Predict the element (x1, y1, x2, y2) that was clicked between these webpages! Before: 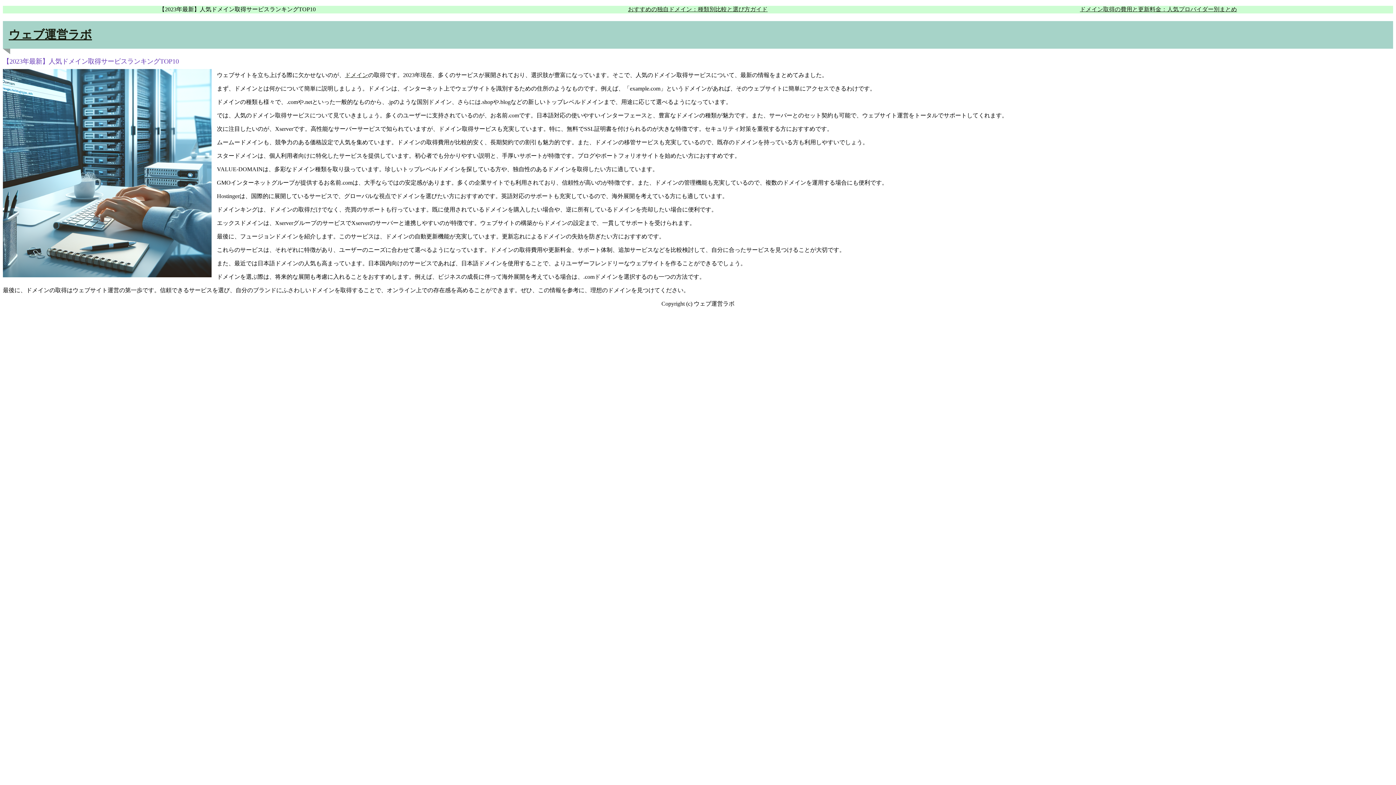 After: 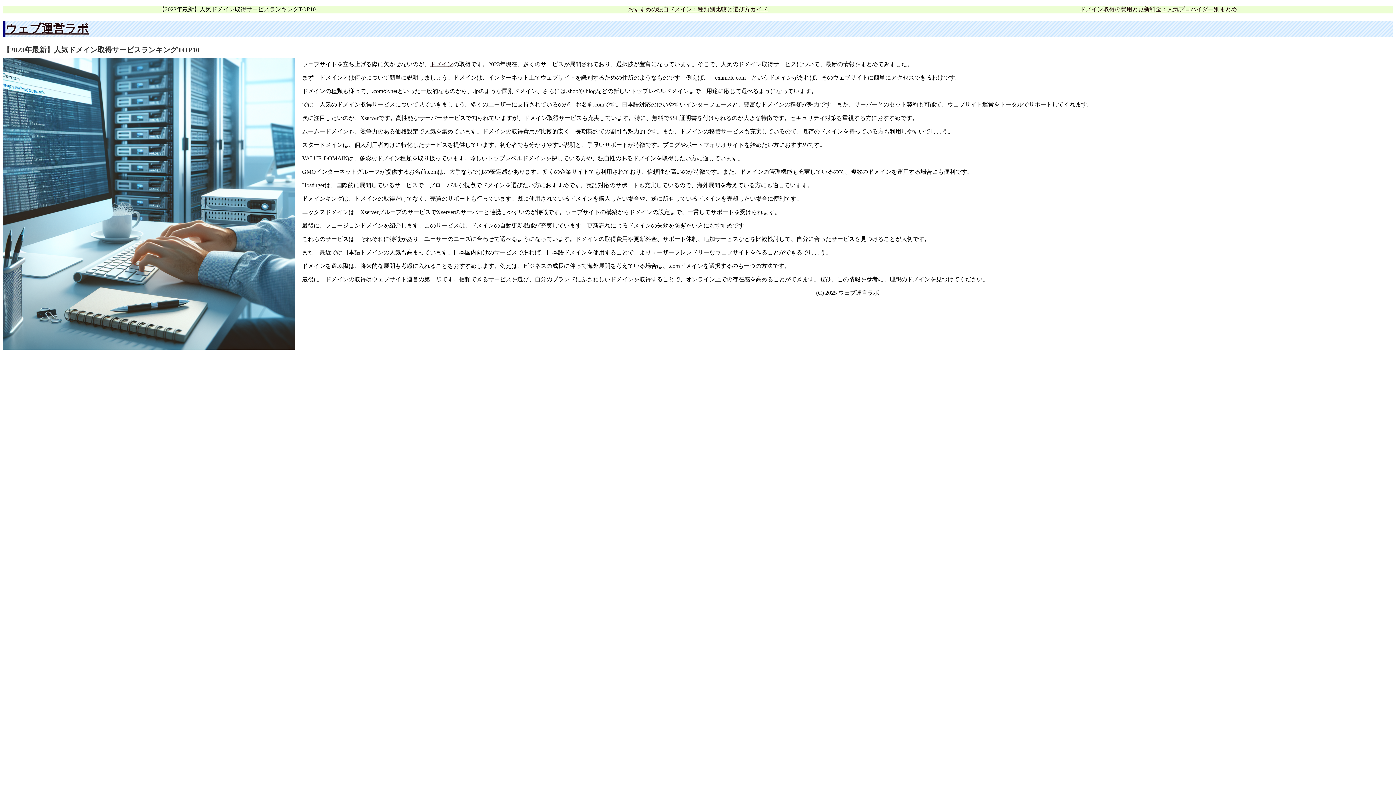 Action: label: ウェブ運営ラボ bbox: (8, 28, 92, 41)